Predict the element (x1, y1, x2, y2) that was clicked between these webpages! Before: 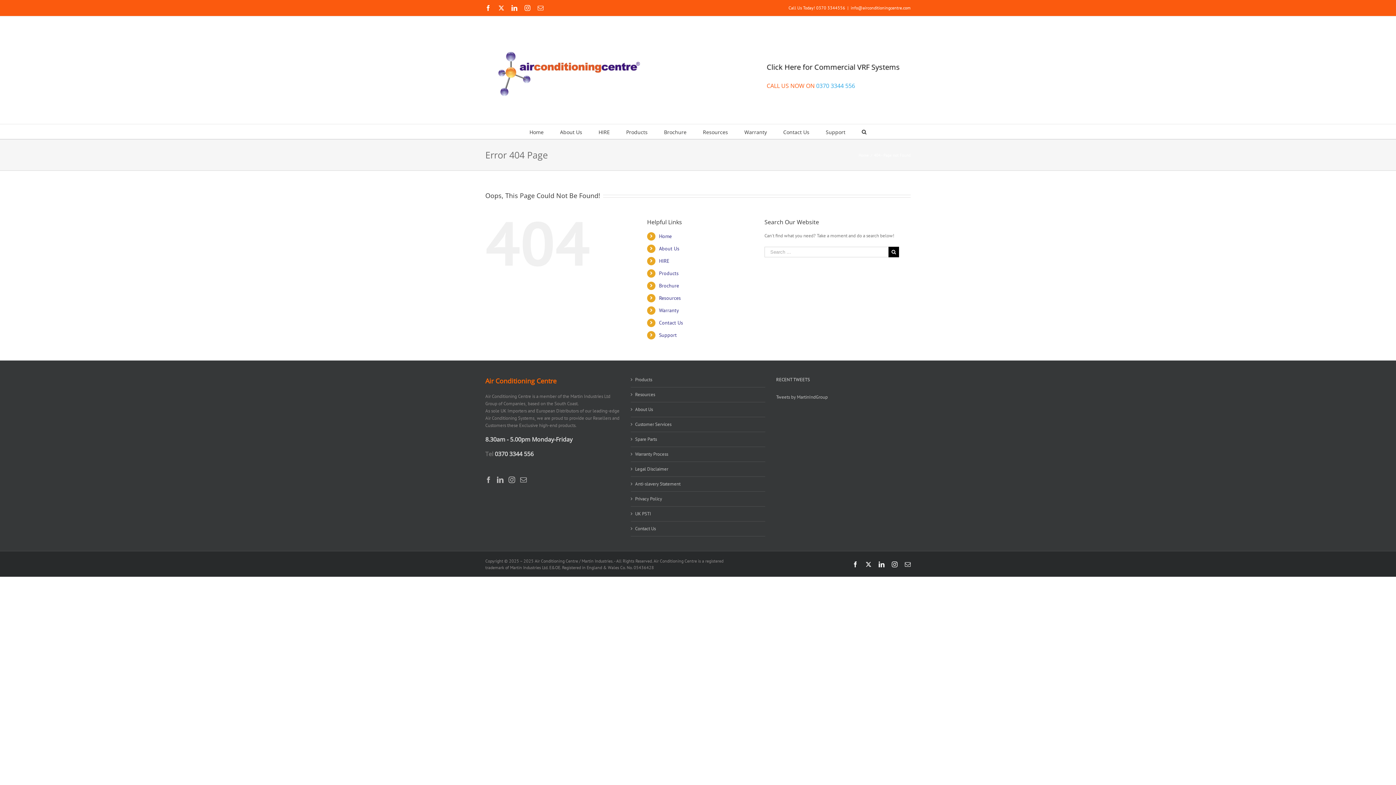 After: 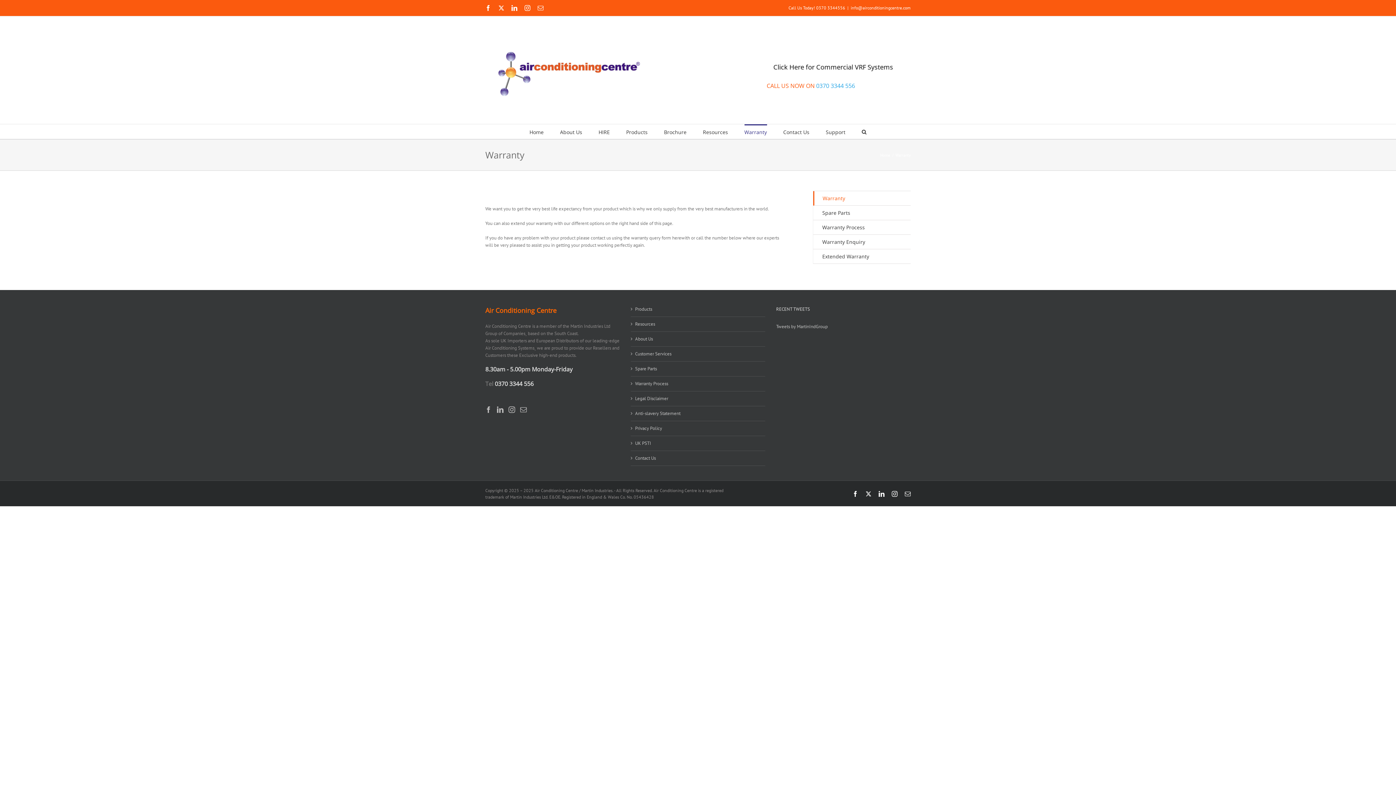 Action: bbox: (744, 124, 767, 138) label: Warranty